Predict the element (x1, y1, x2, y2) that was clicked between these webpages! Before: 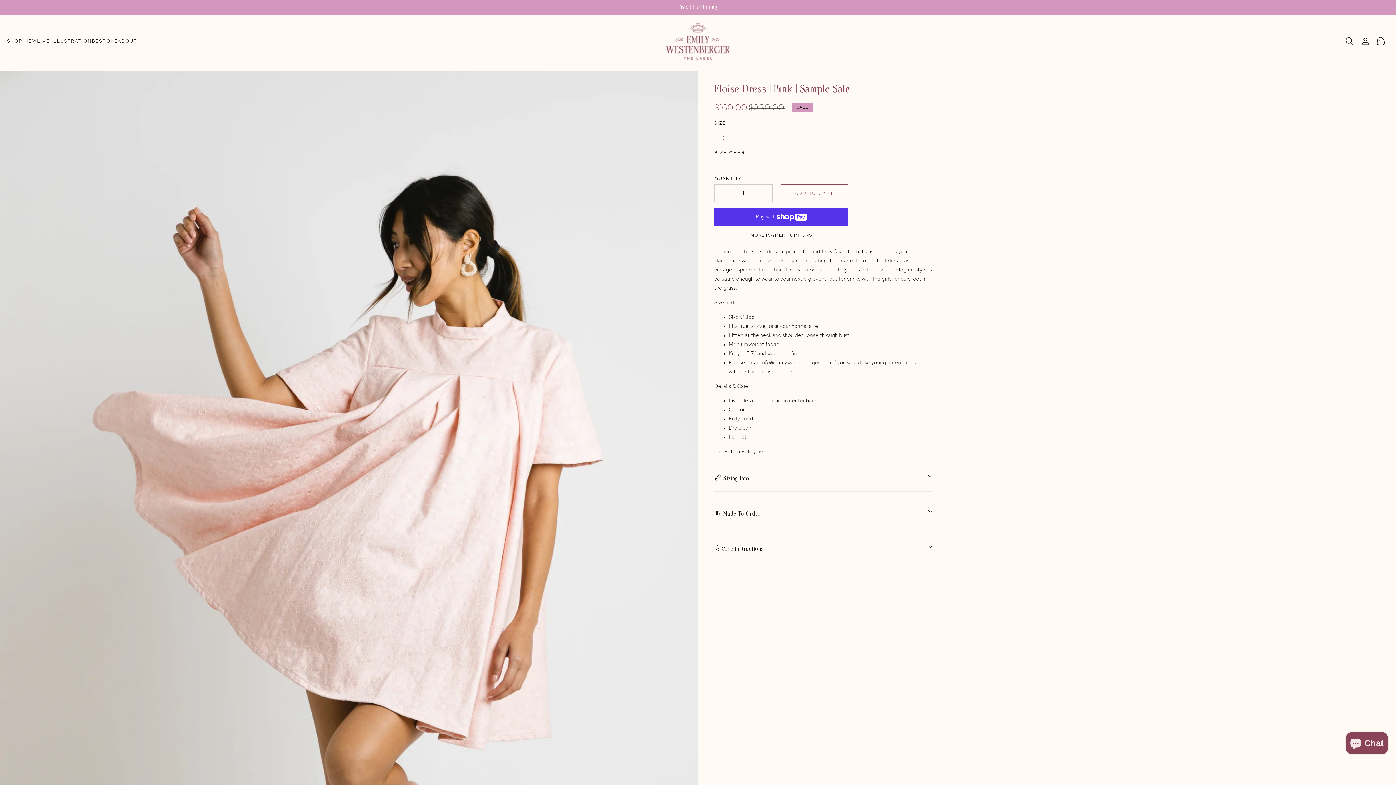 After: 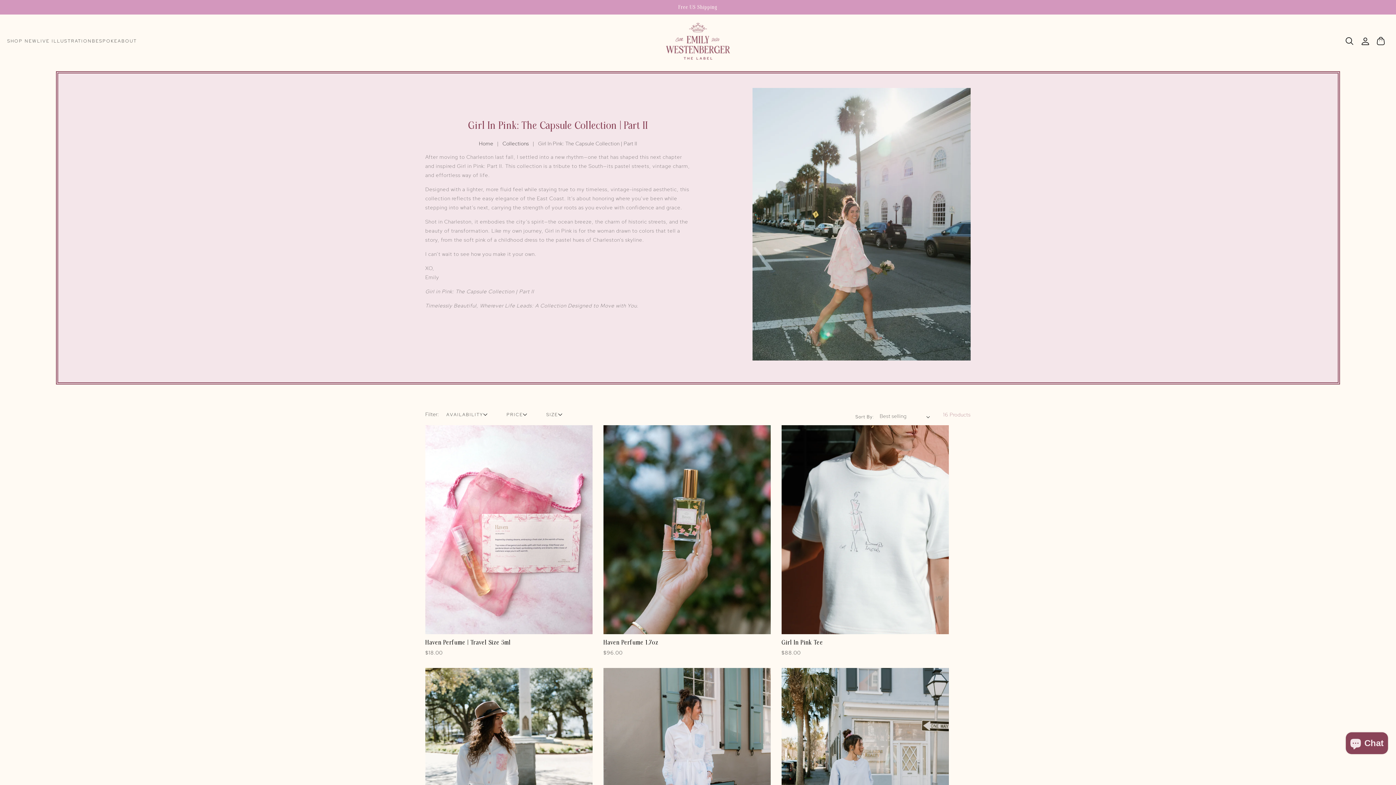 Action: label: SHOP NEW bbox: (7, 28, 37, 53)